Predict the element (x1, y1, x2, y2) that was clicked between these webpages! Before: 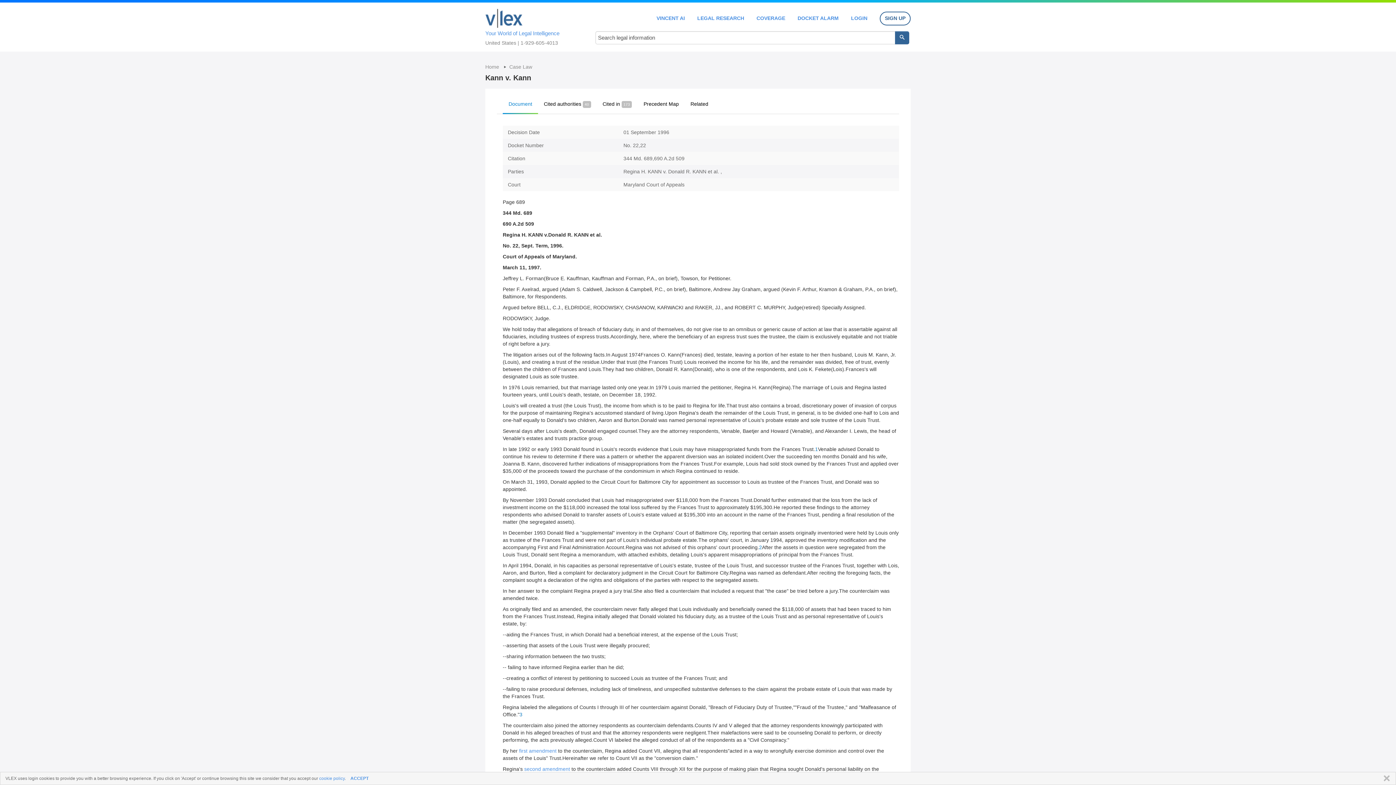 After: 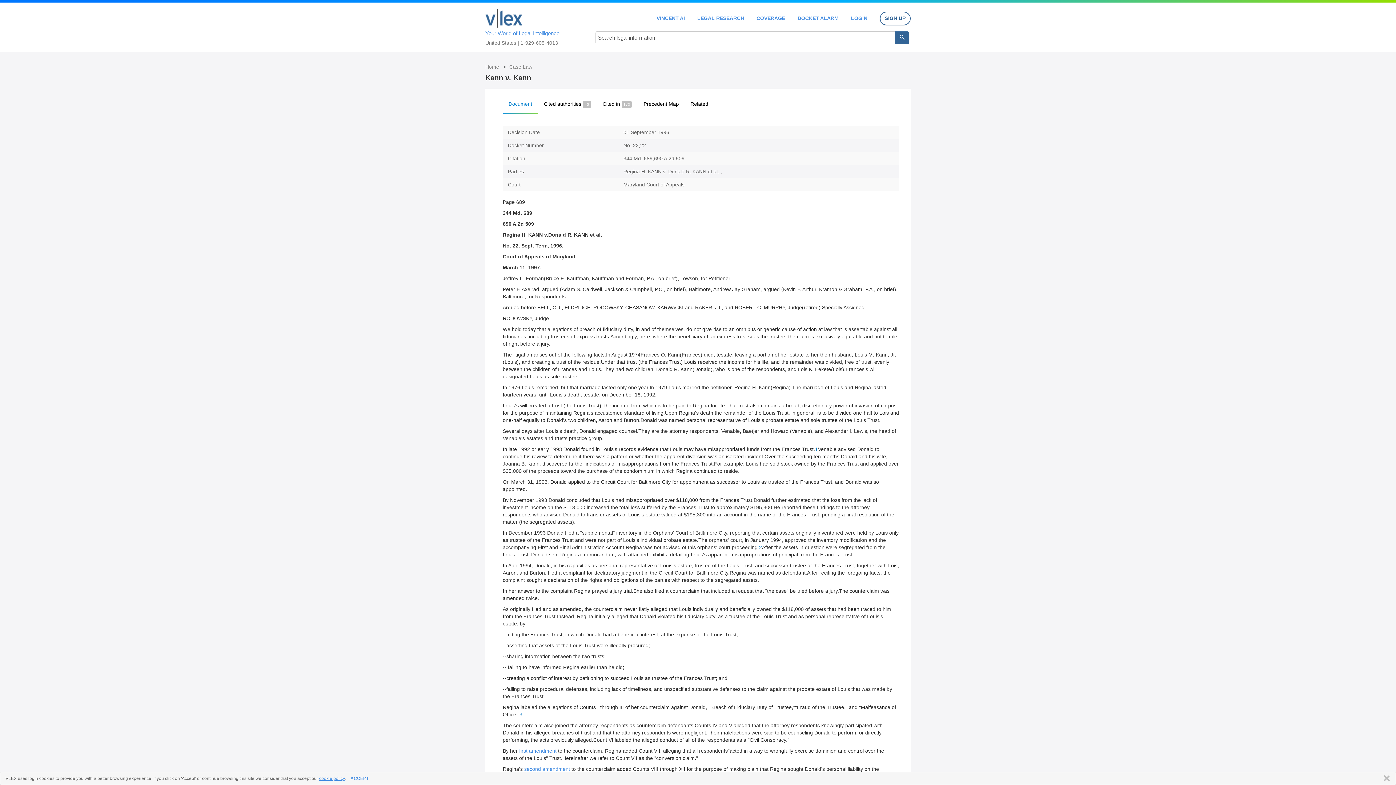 Action: label: cookie policy bbox: (319, 776, 344, 781)